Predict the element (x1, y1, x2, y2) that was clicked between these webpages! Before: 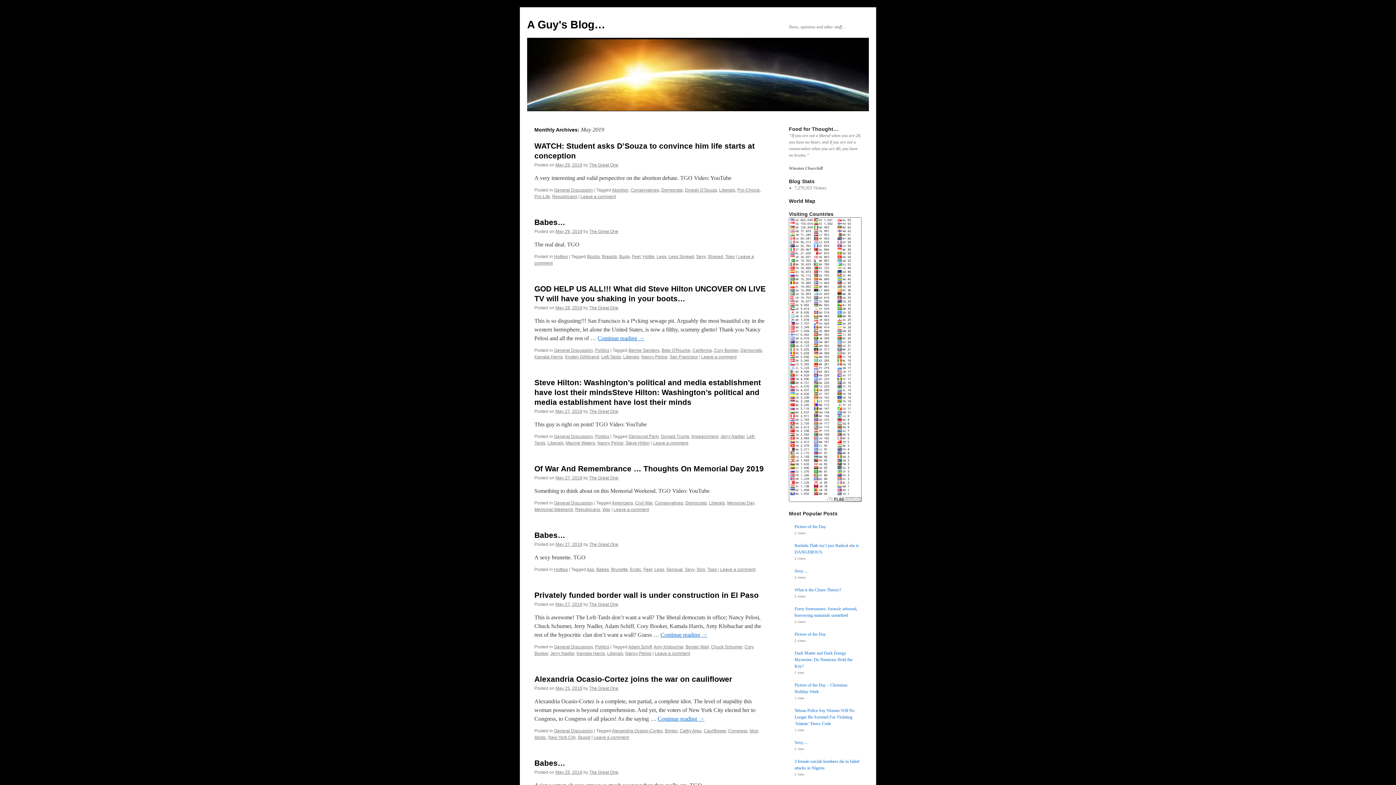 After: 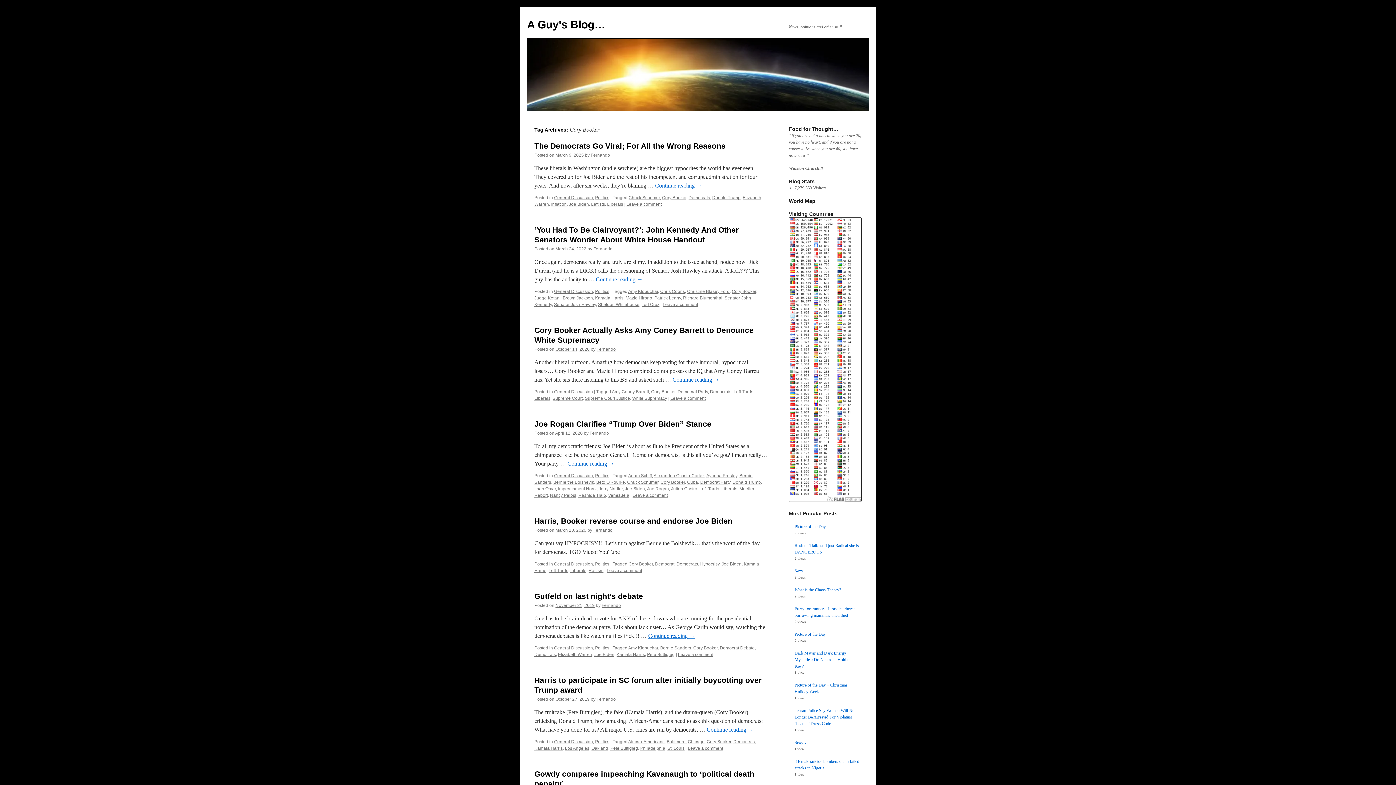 Action: label: Cory Booker bbox: (714, 348, 738, 353)